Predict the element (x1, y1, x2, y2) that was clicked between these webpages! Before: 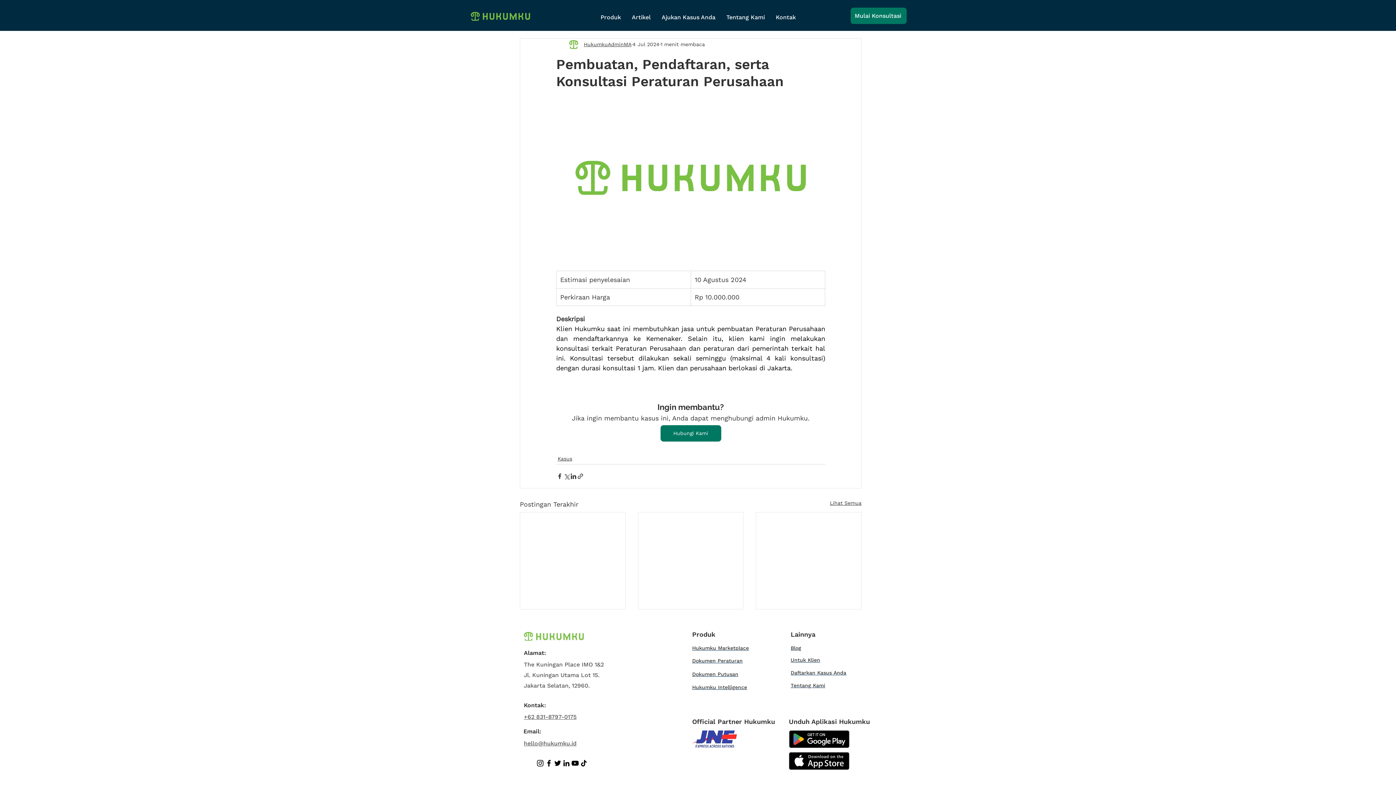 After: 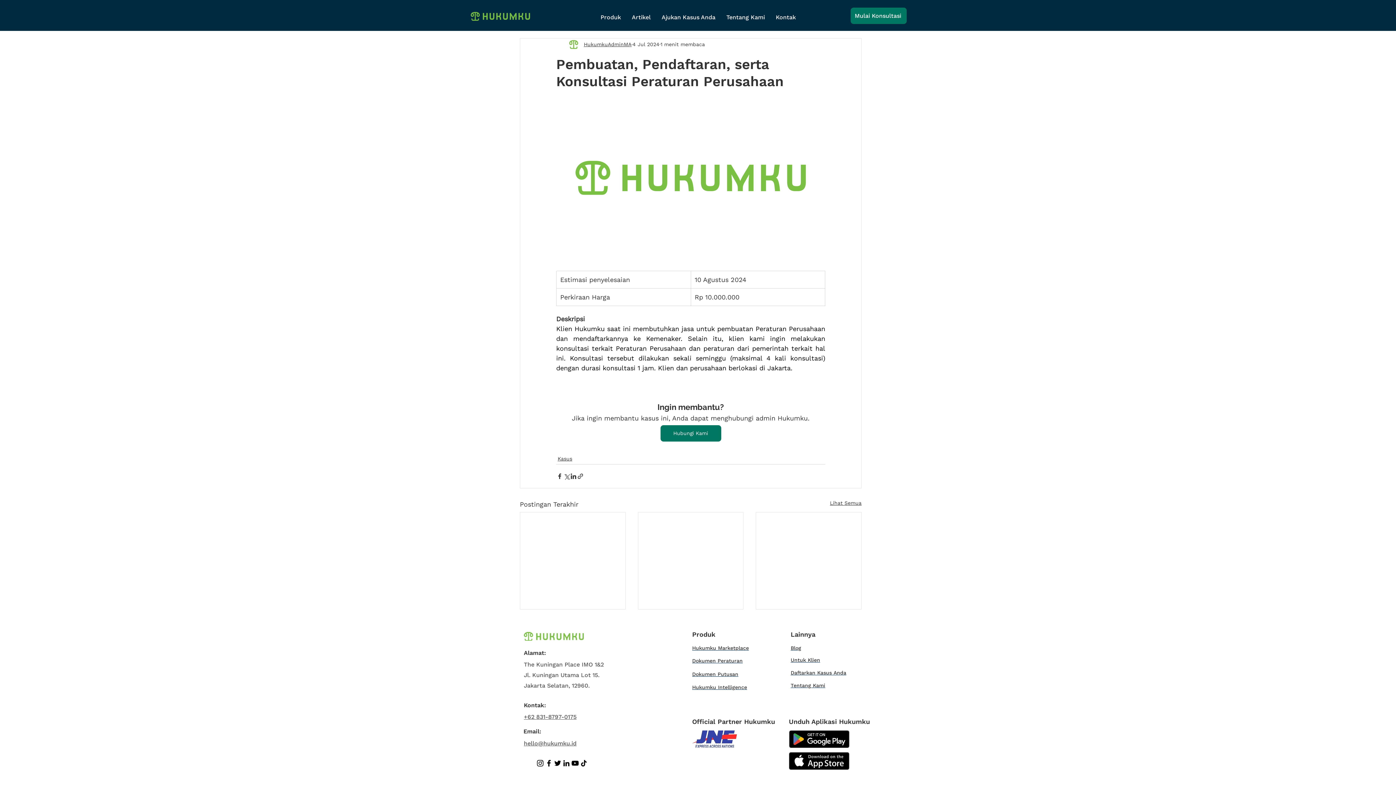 Action: label: hello@hukumku.id bbox: (524, 740, 576, 747)